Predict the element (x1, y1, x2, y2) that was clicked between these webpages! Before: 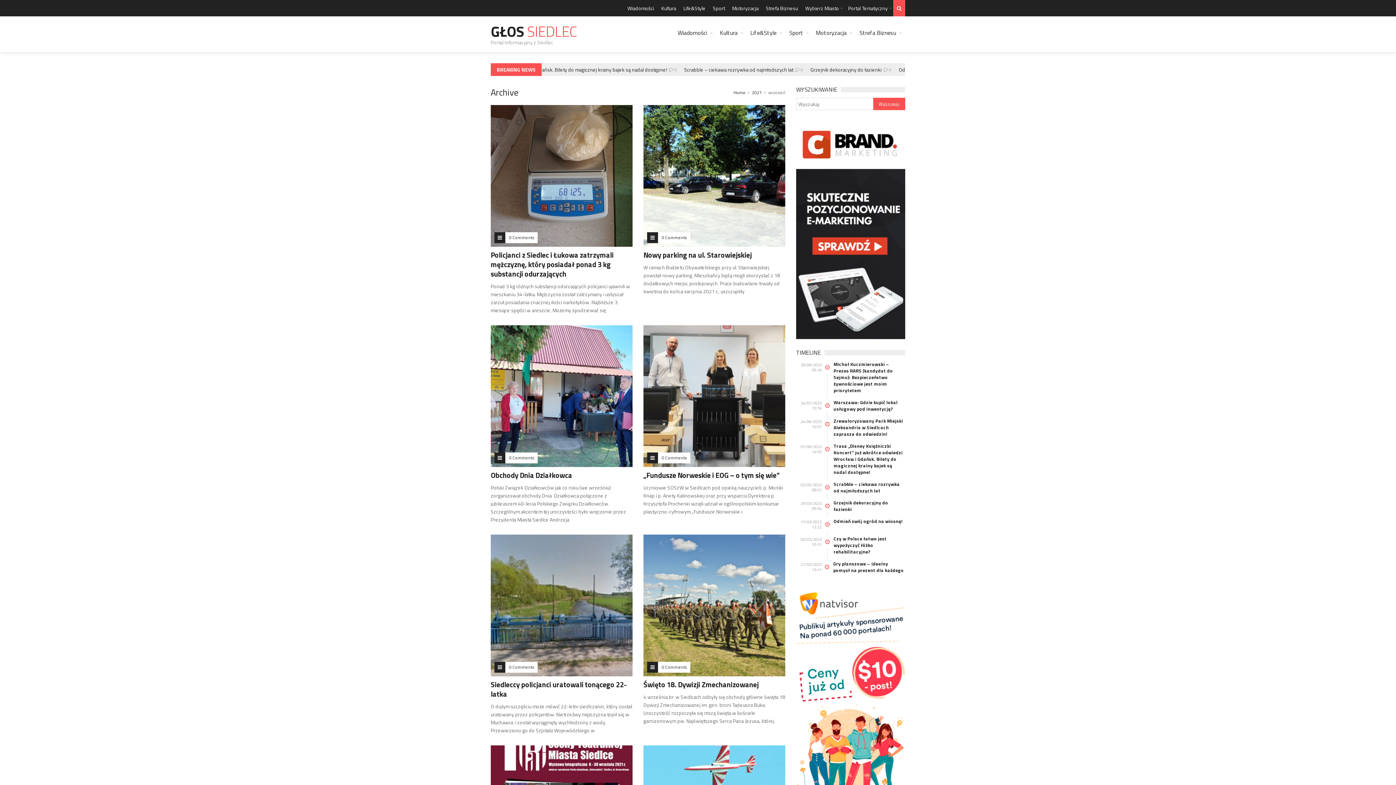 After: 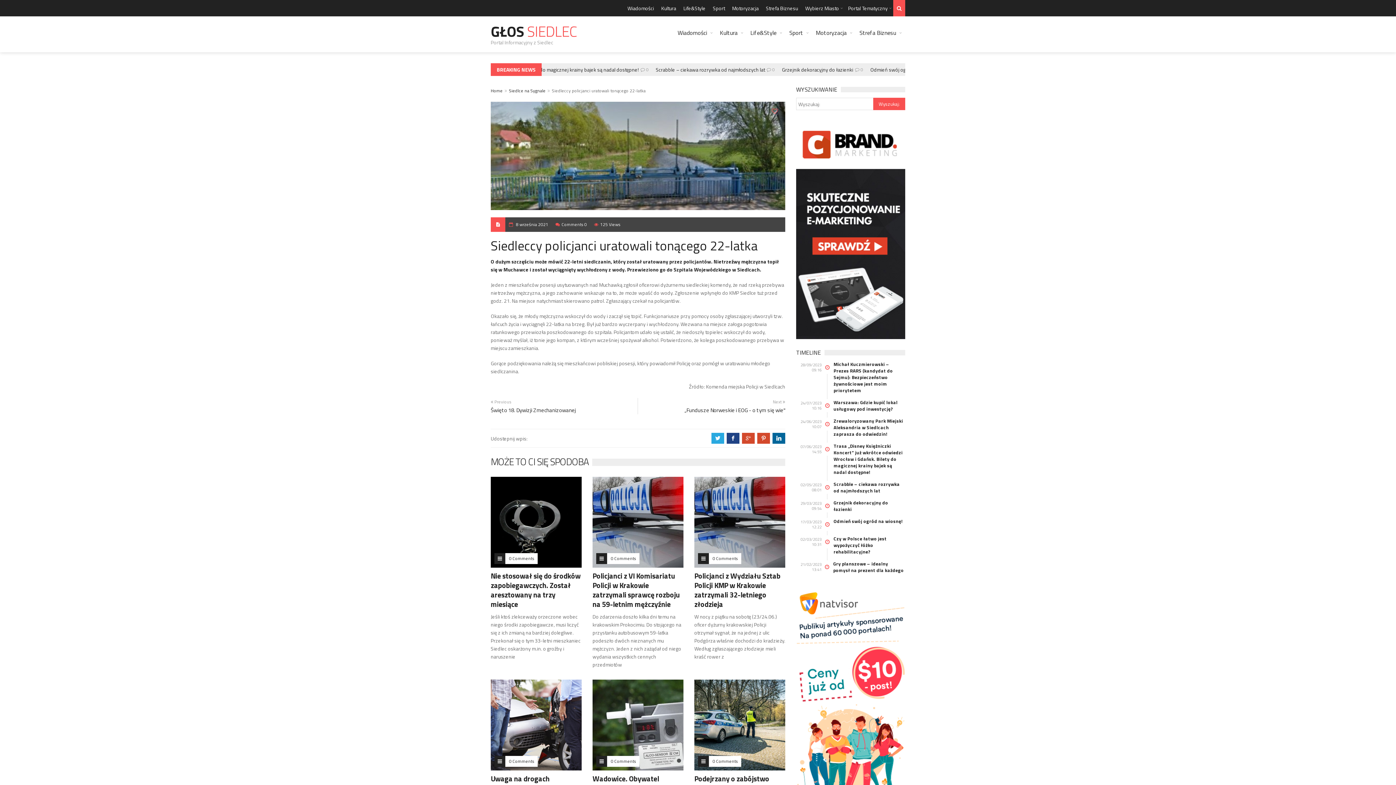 Action: label: Siedleccy policjanci uratowali tonącego 22-latka bbox: (490, 679, 626, 700)